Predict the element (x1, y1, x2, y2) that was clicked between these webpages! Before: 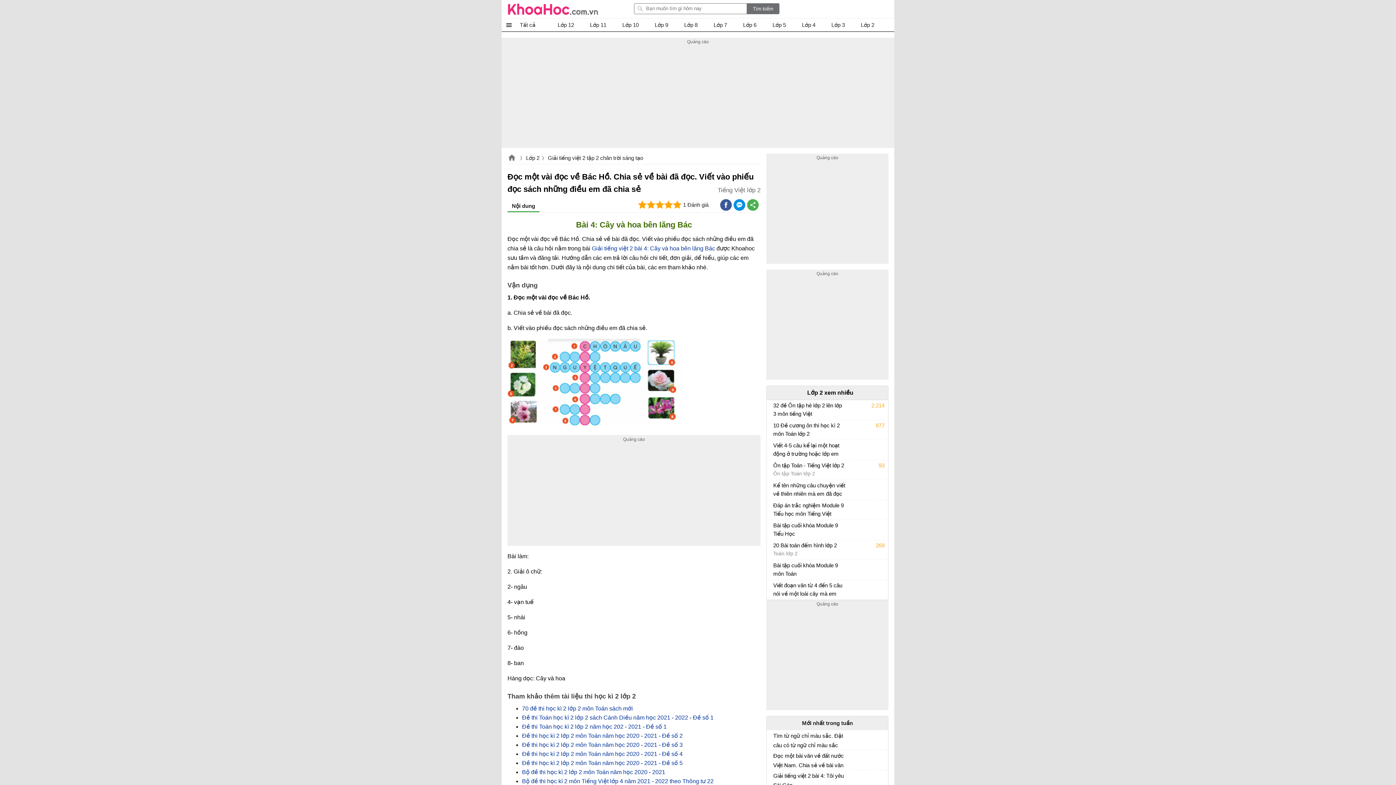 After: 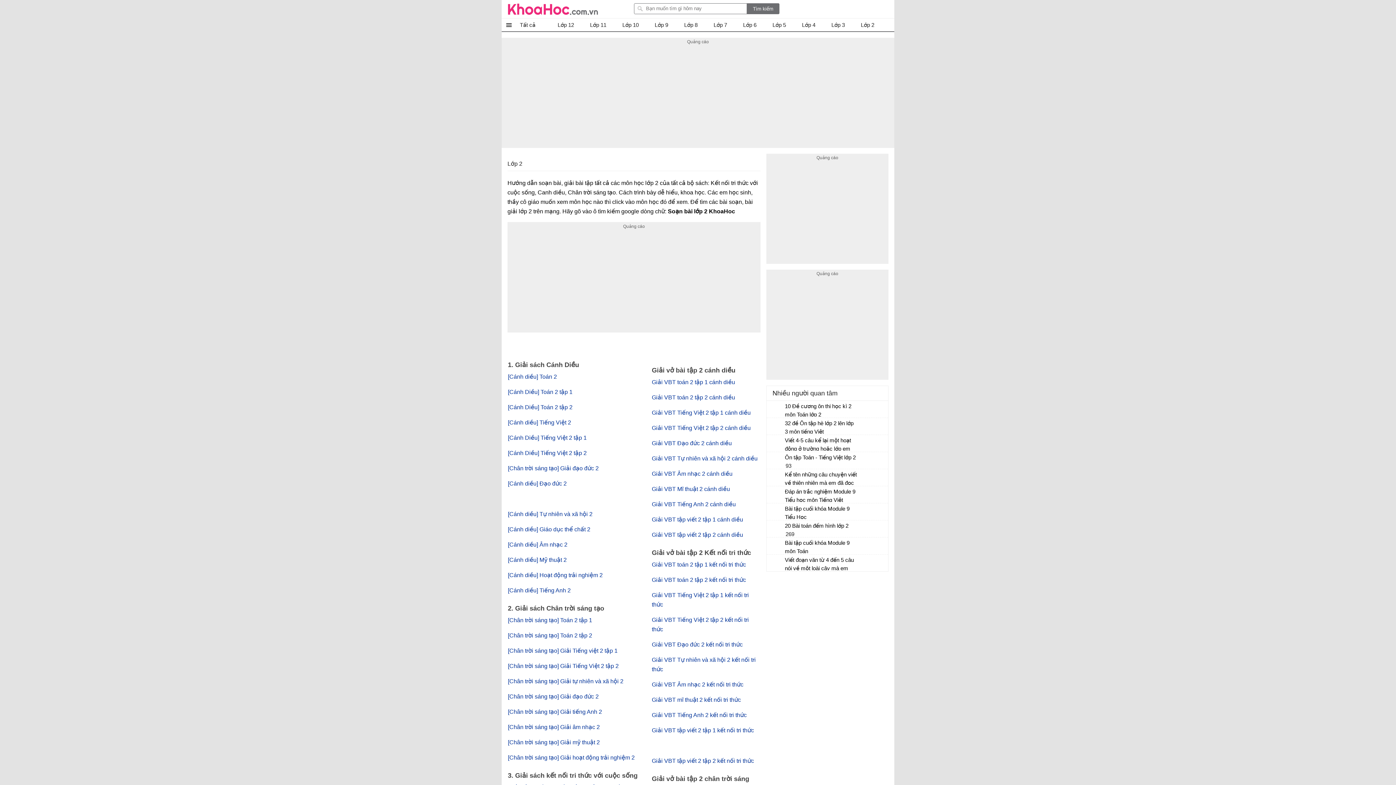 Action: label: Lớp 2 bbox: (861, 18, 874, 31)